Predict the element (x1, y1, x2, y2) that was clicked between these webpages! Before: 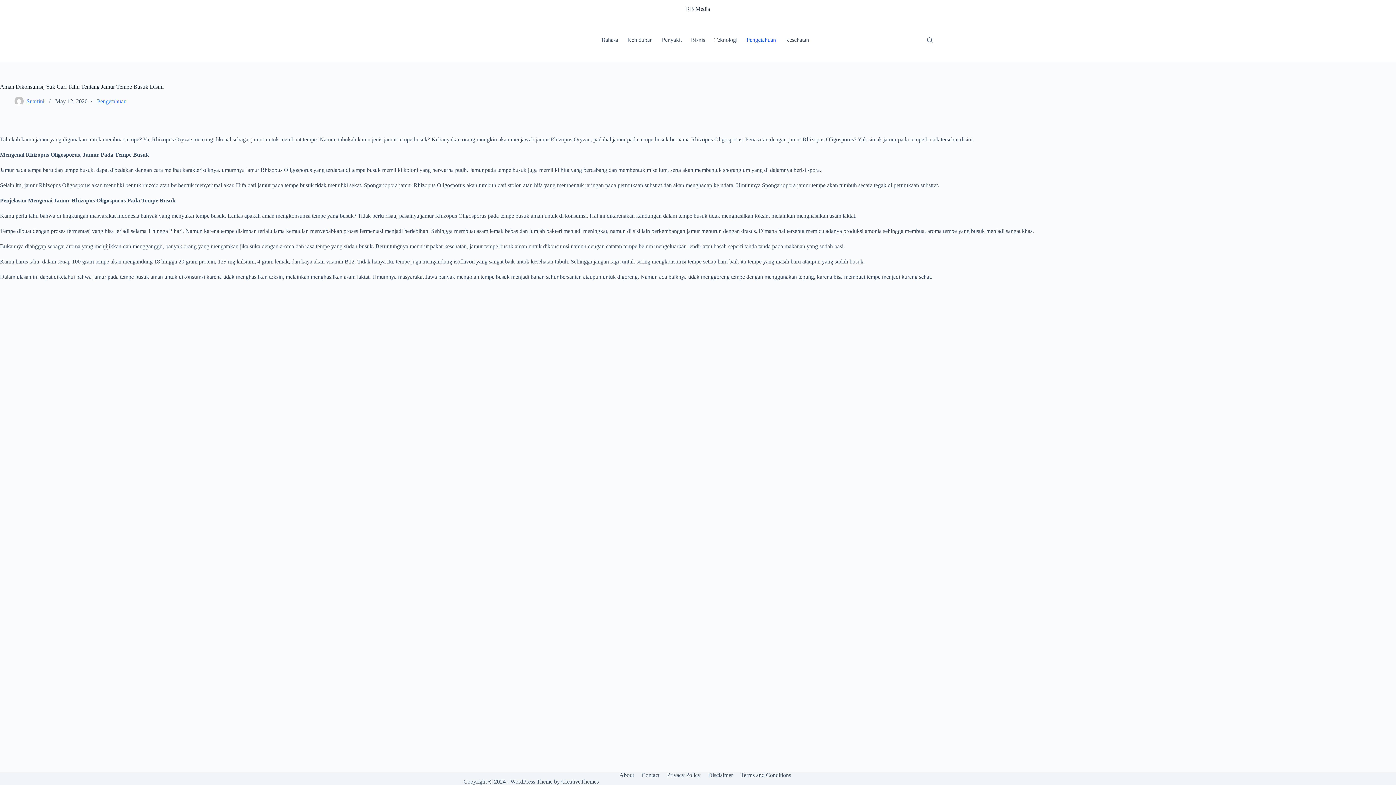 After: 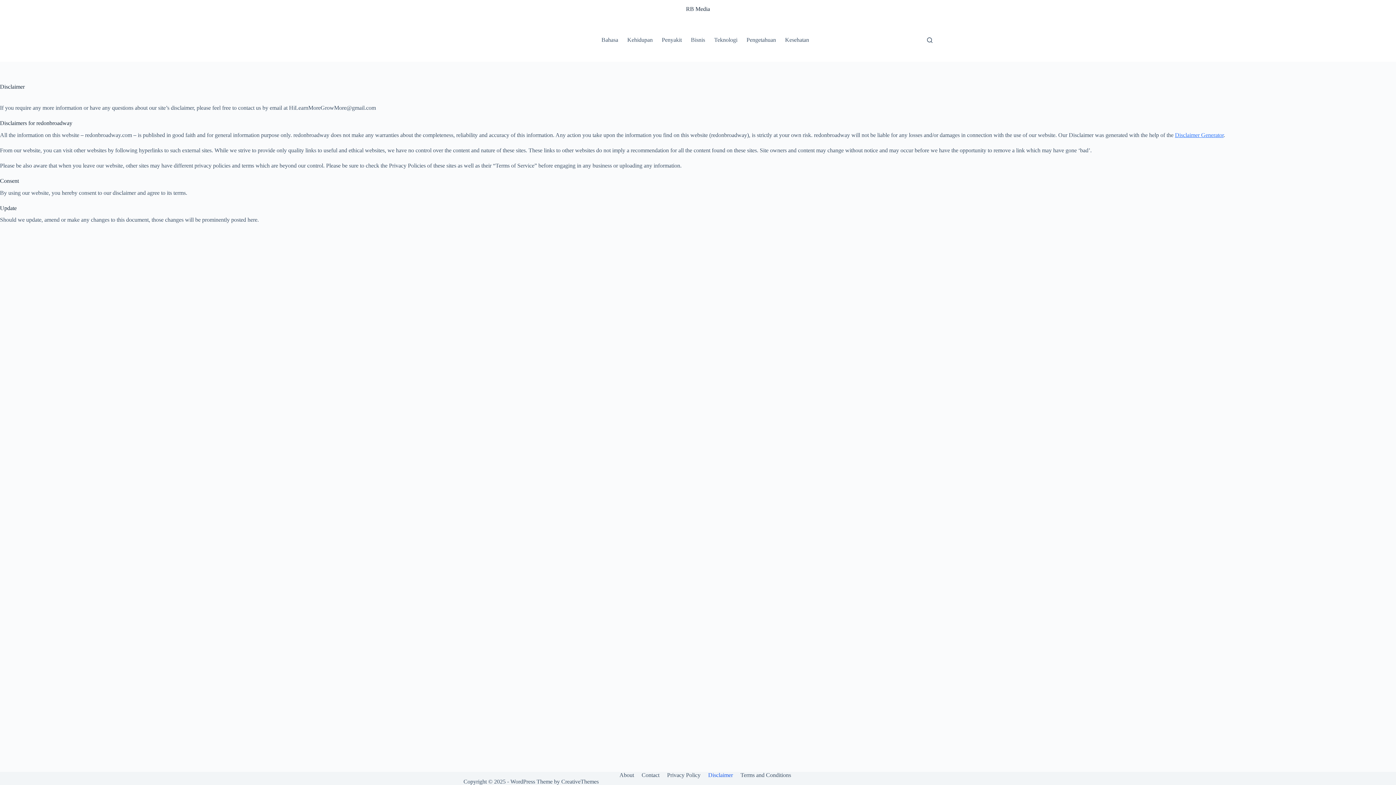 Action: bbox: (704, 772, 736, 778) label: Disclaimer